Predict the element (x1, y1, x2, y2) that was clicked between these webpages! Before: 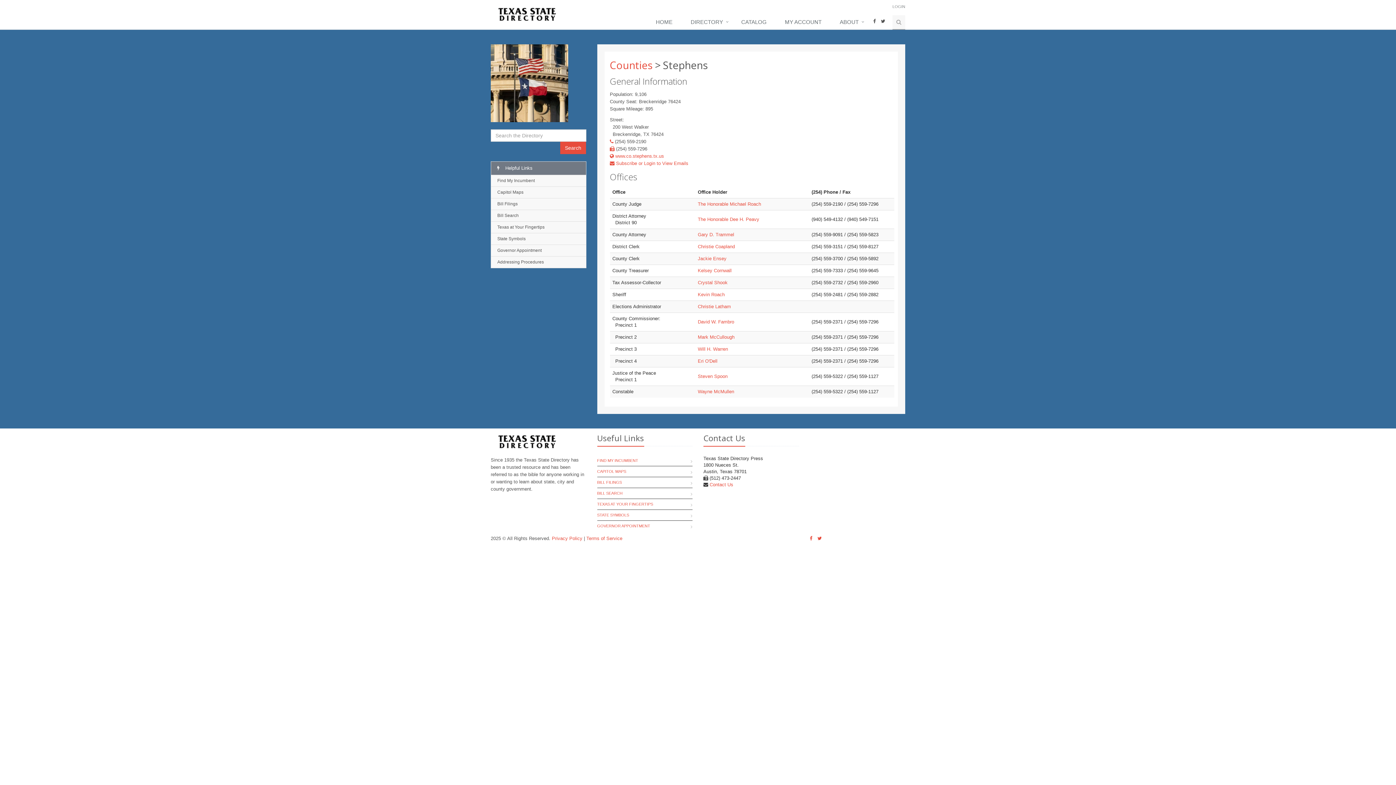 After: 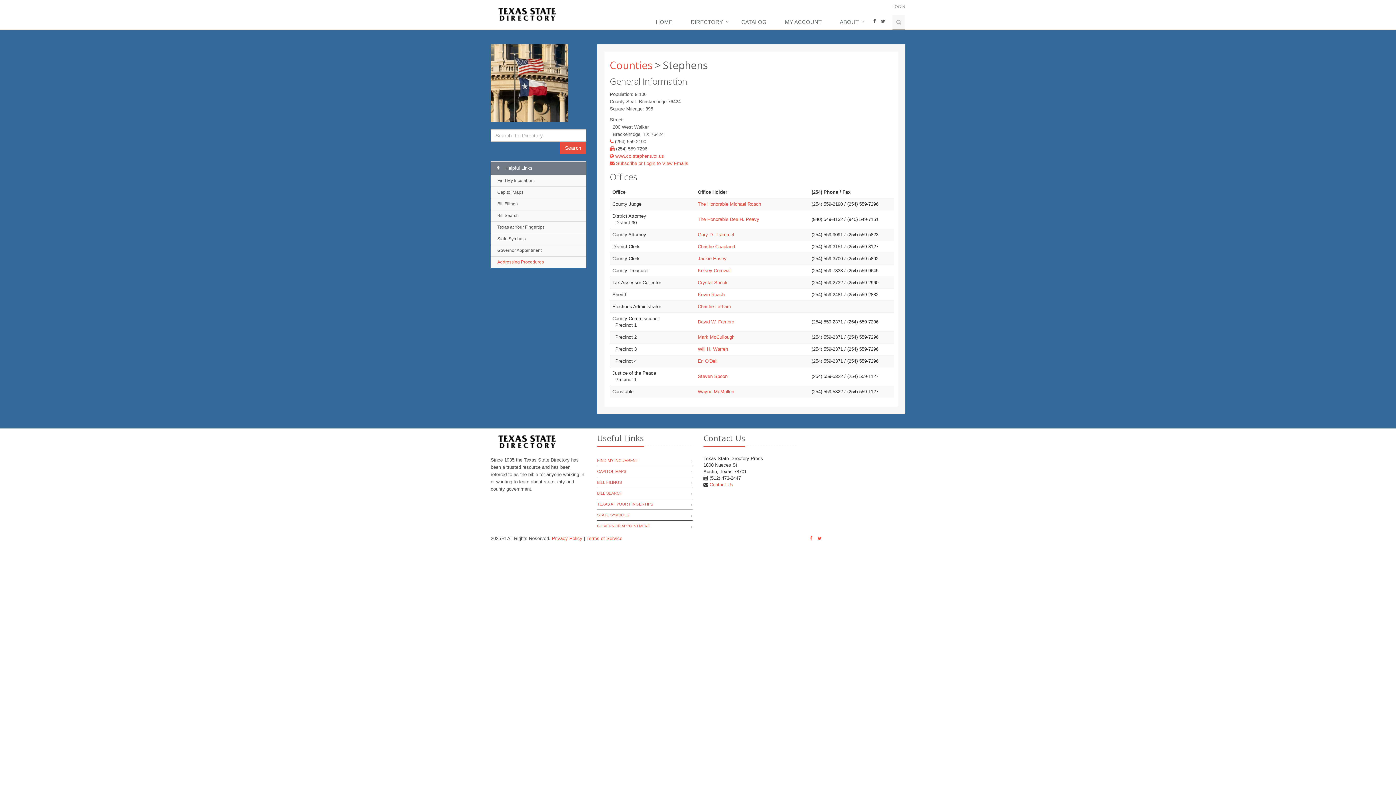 Action: label: Addressing Procedures bbox: (491, 256, 586, 268)